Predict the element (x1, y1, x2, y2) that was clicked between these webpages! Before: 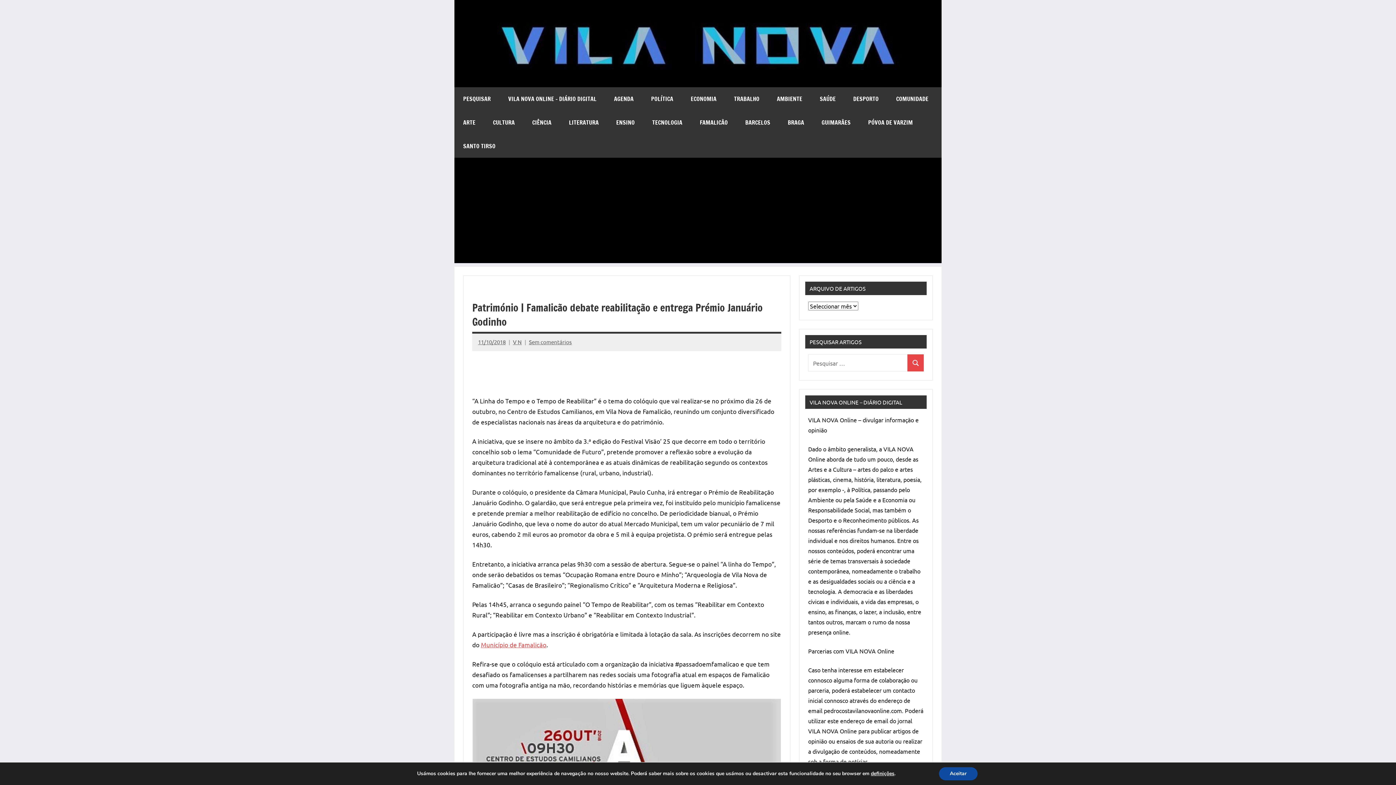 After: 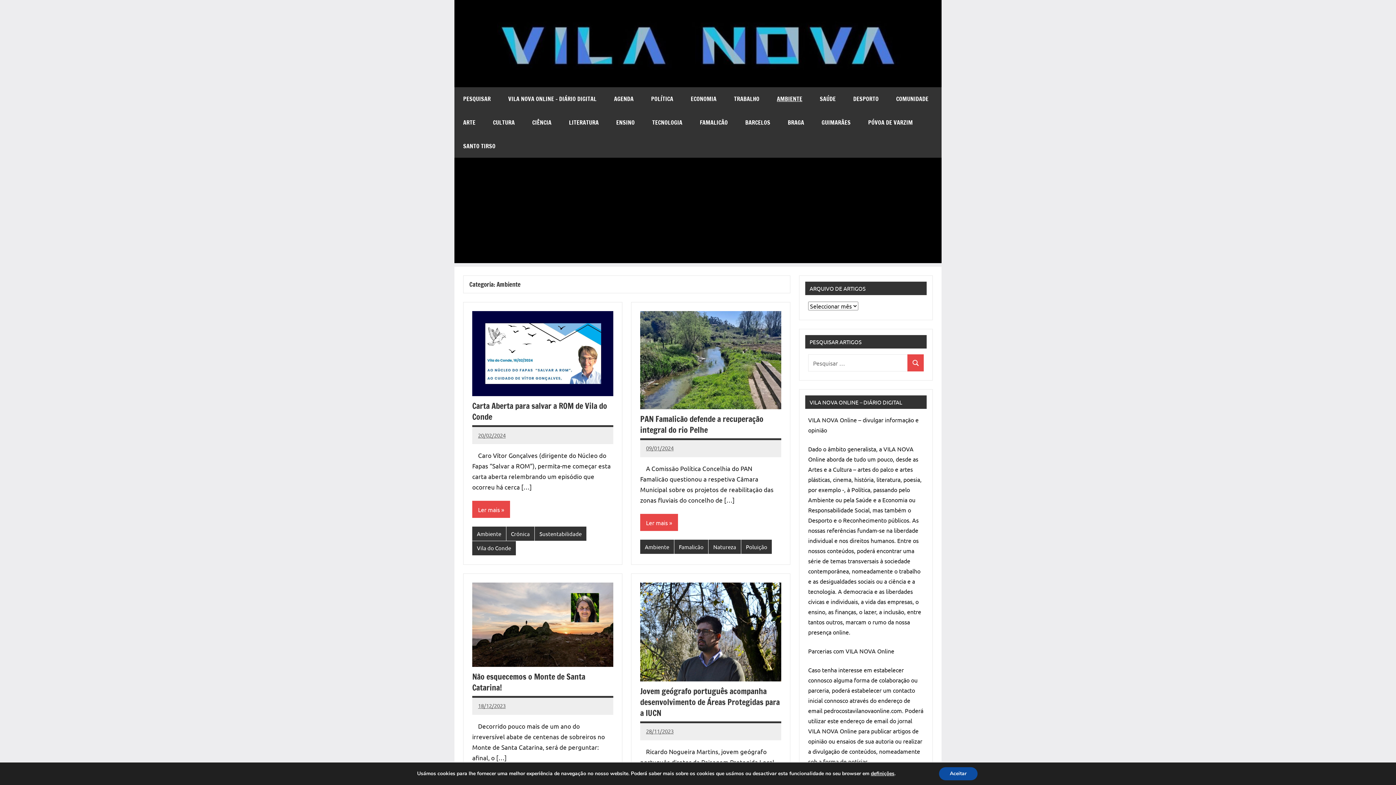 Action: label: AMBIENTE bbox: (768, 87, 811, 110)